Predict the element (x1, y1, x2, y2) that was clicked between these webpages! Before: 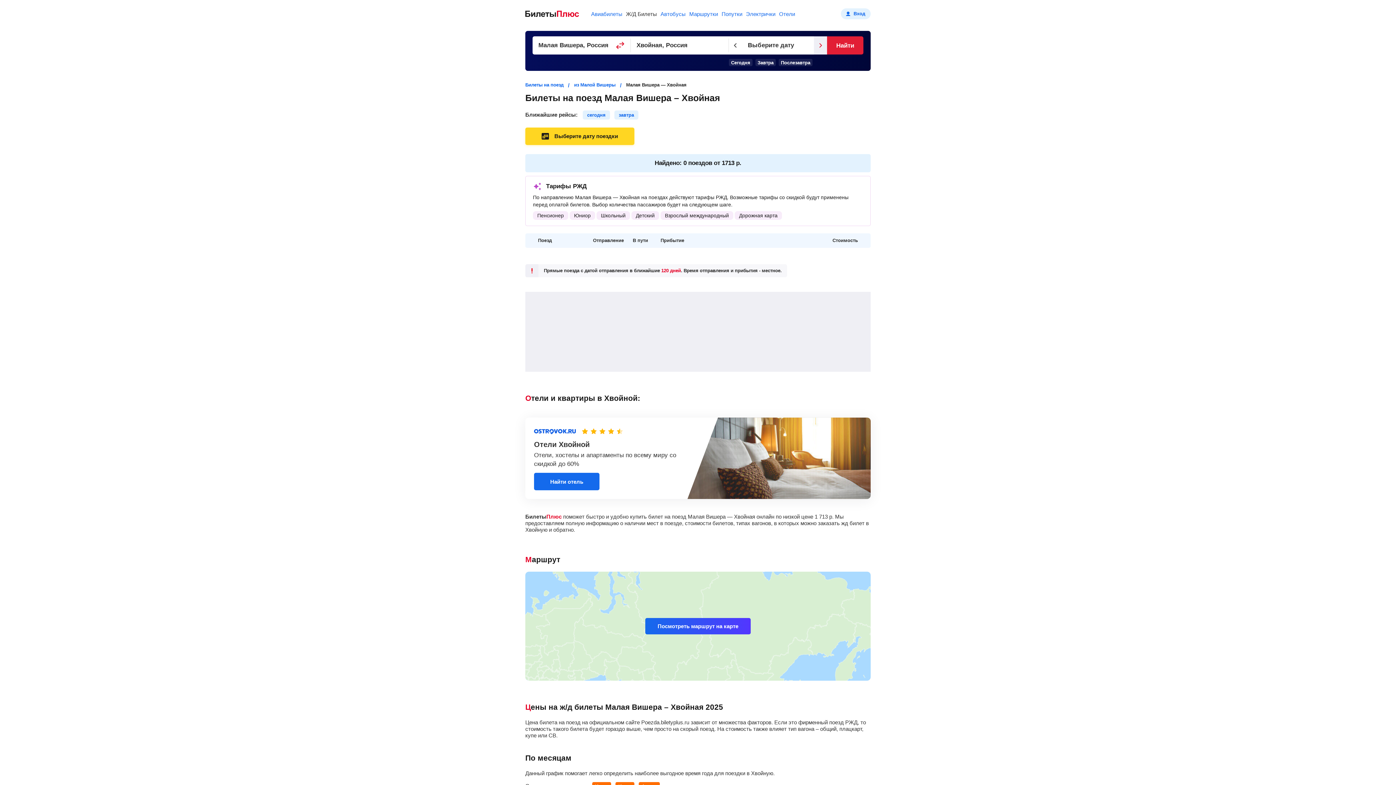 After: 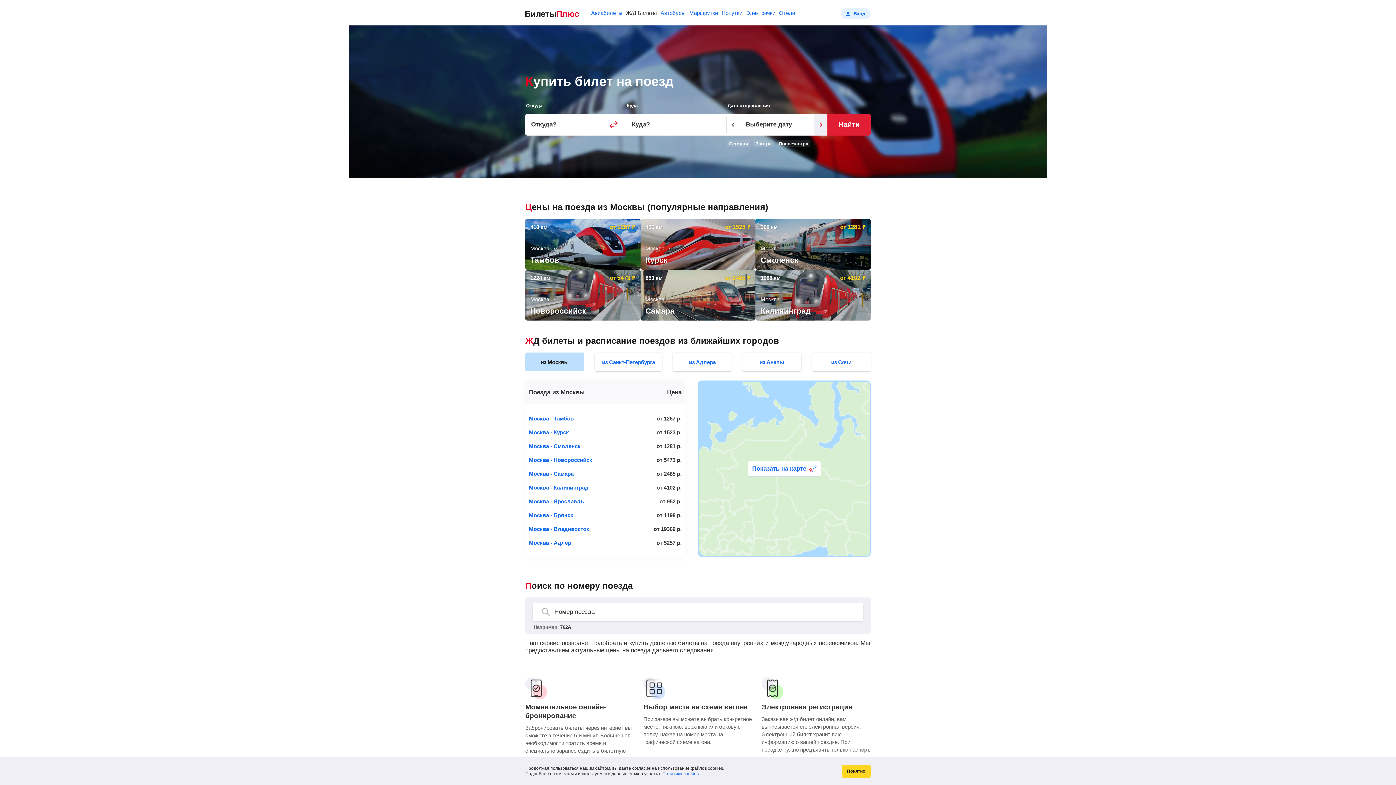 Action: label: Ж/Д Билеты bbox: (626, 10, 657, 16)